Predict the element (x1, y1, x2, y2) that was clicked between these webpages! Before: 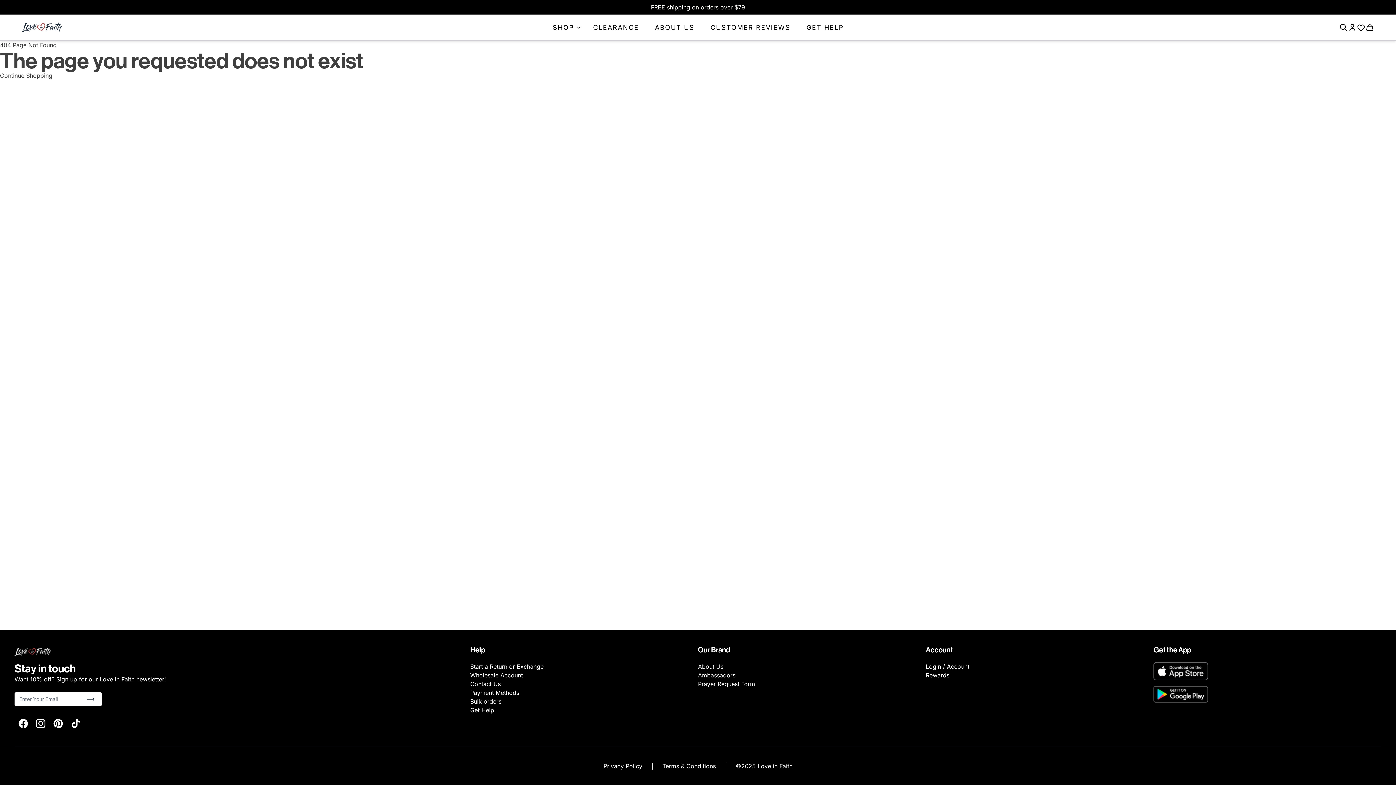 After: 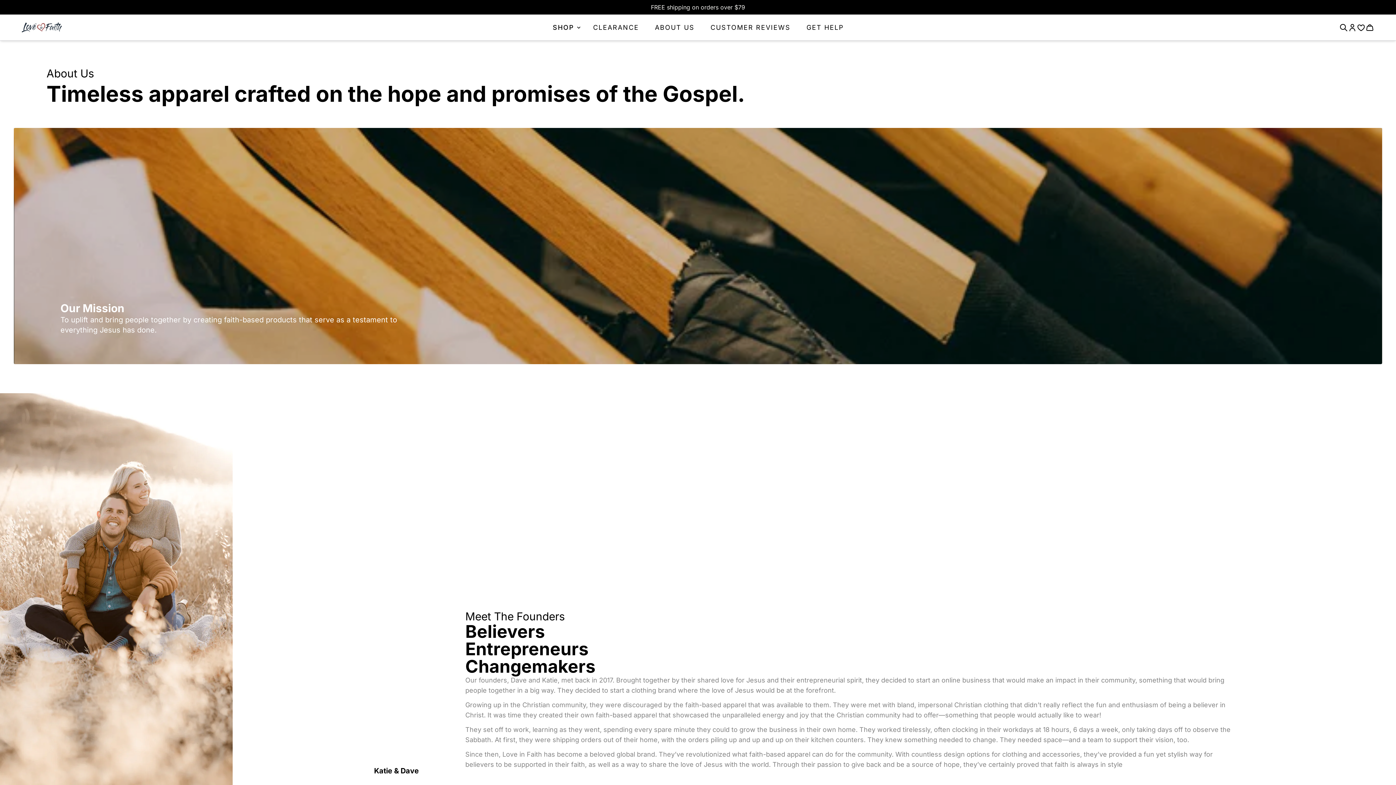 Action: label: About Us bbox: (698, 663, 723, 670)